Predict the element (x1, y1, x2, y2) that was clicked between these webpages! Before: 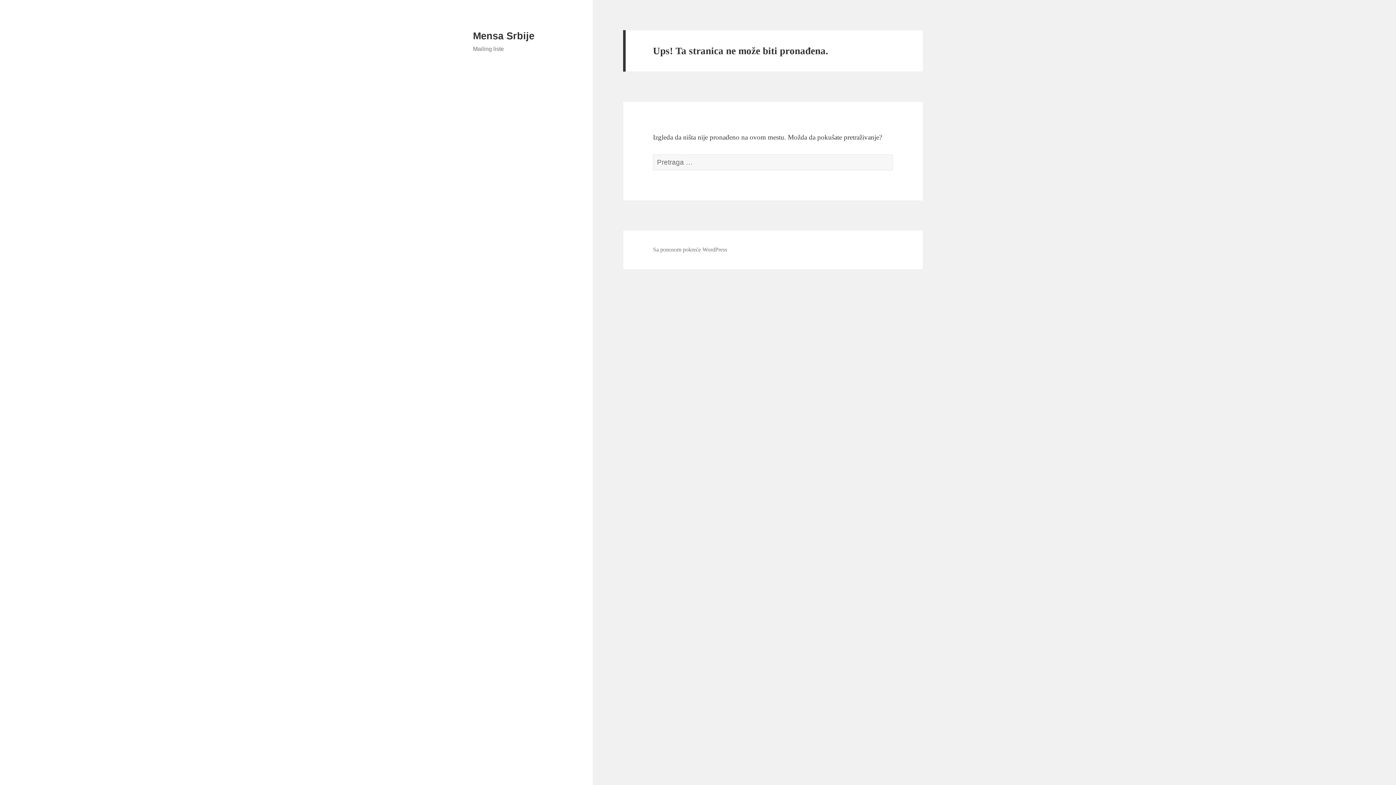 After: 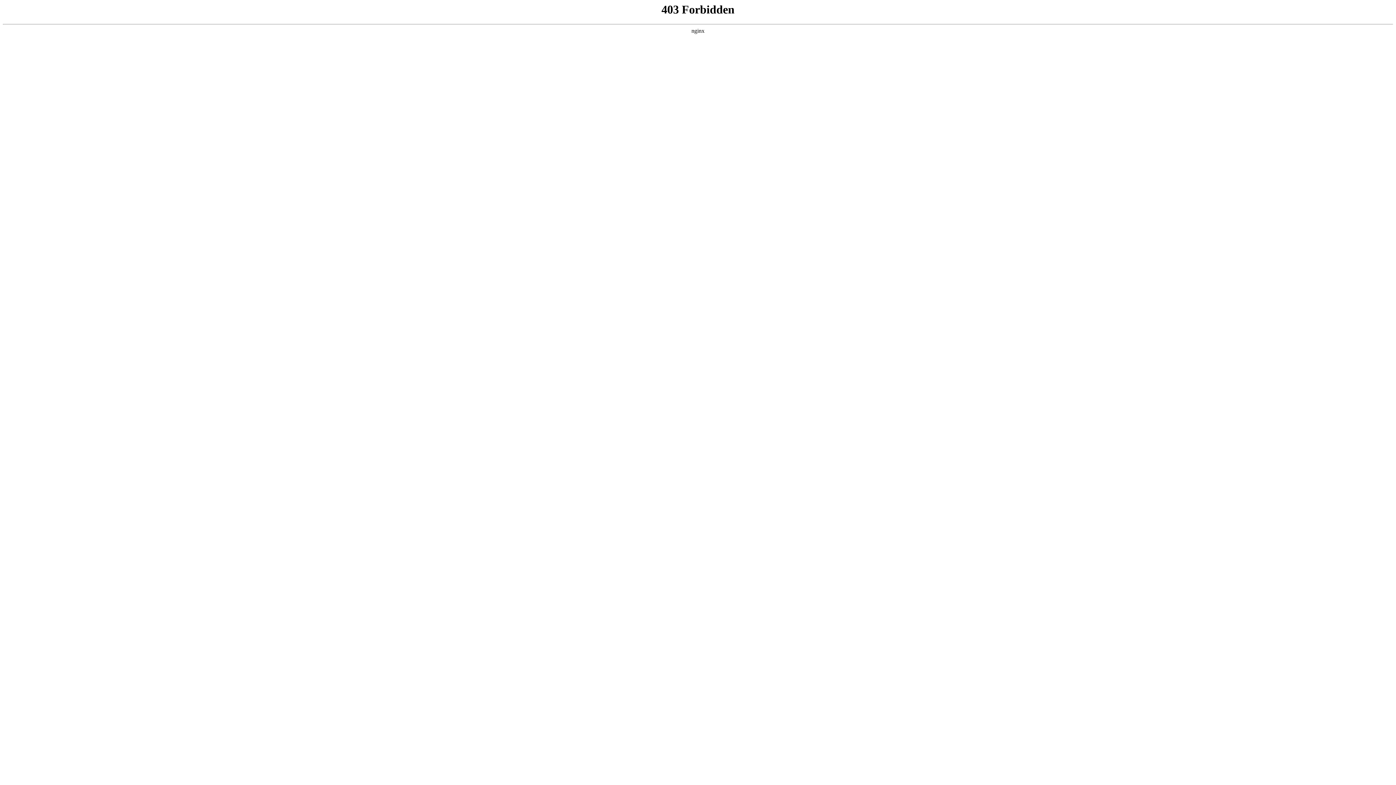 Action: bbox: (653, 246, 727, 253) label: Sa ponosom pokreće WordPress